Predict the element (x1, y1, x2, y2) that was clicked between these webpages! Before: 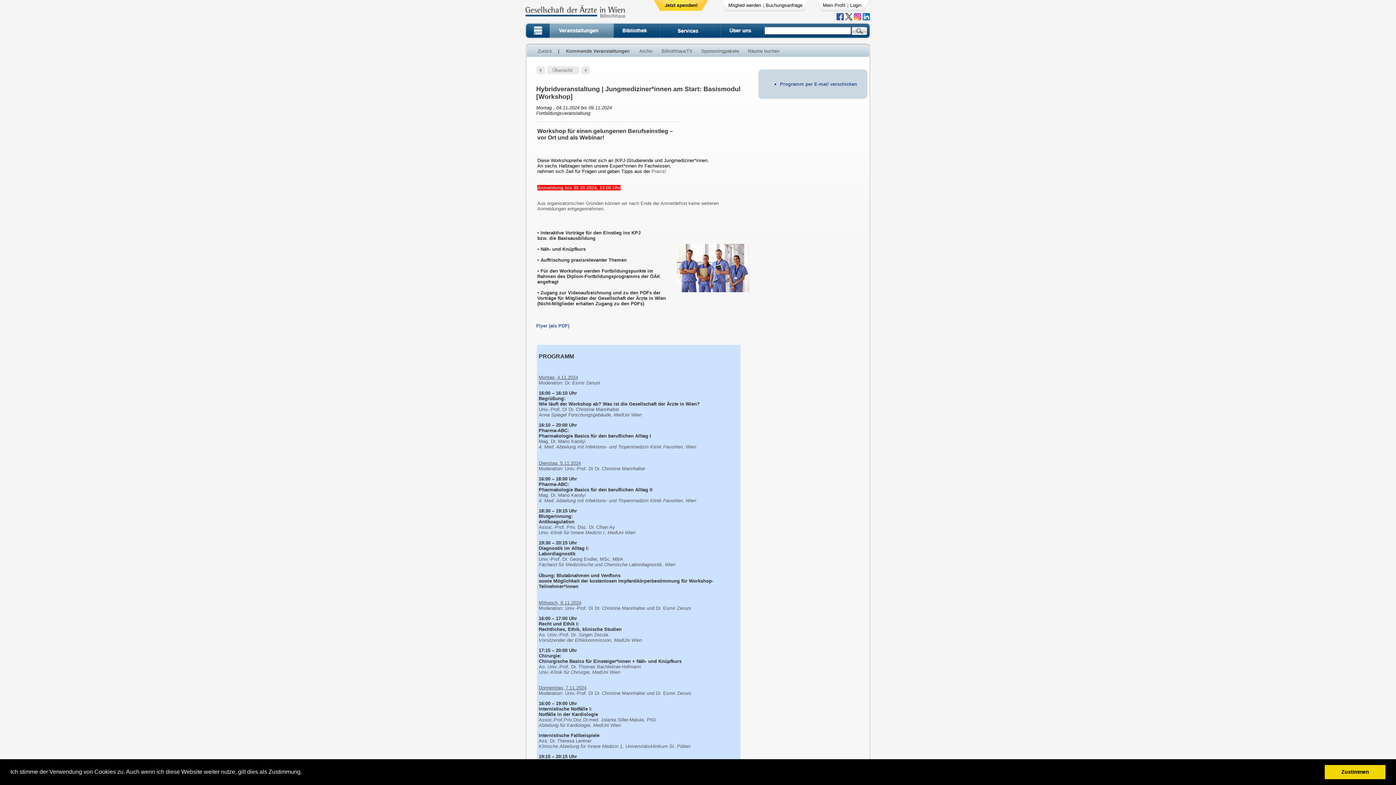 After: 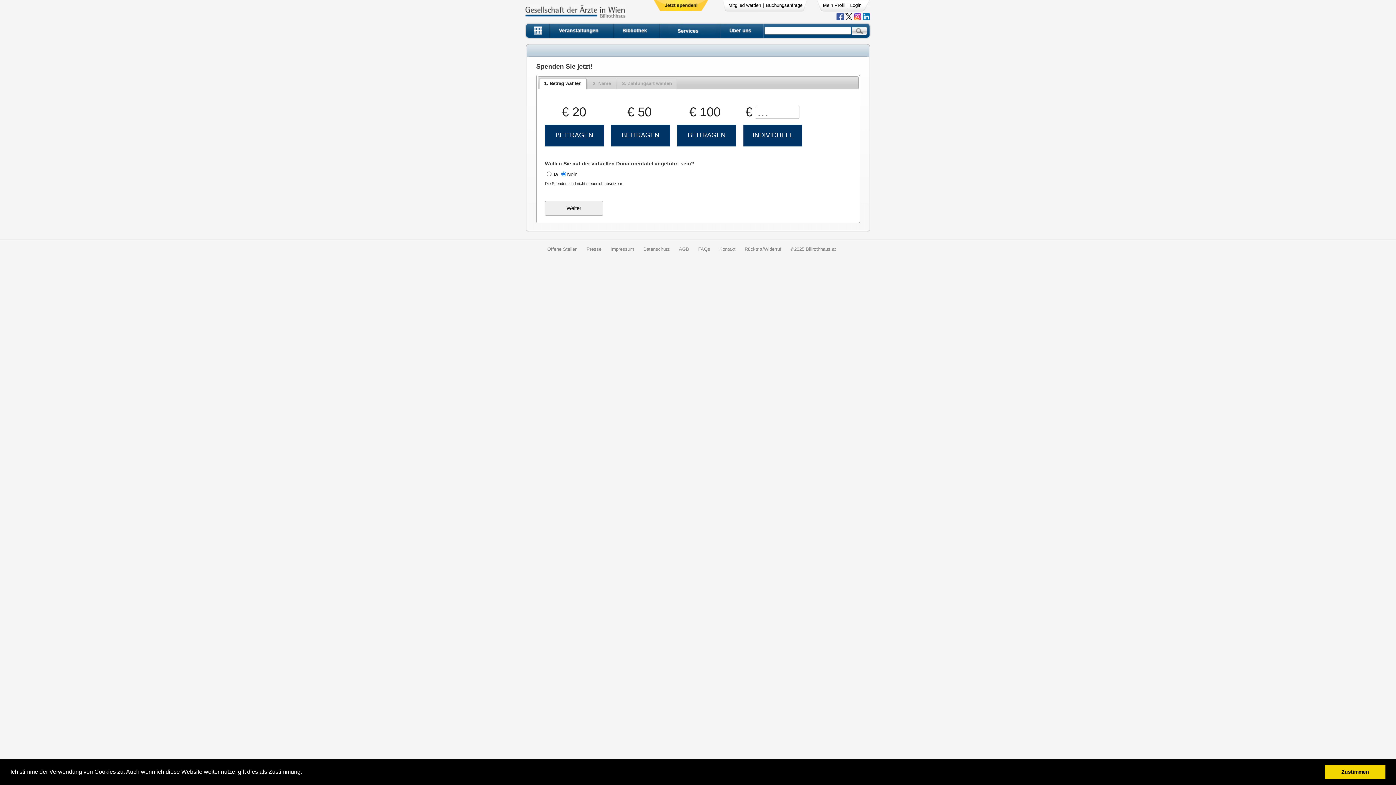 Action: bbox: (653, 6, 708, 12)